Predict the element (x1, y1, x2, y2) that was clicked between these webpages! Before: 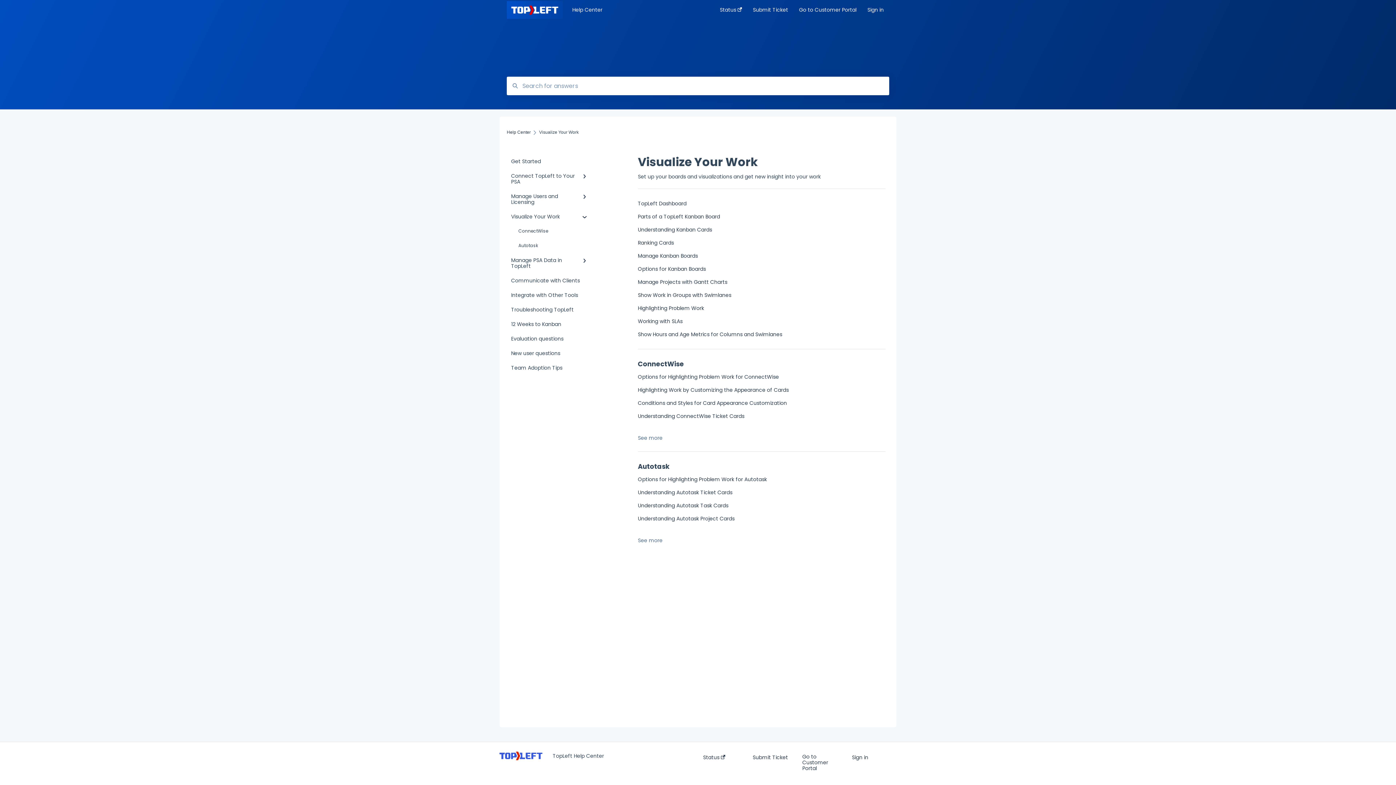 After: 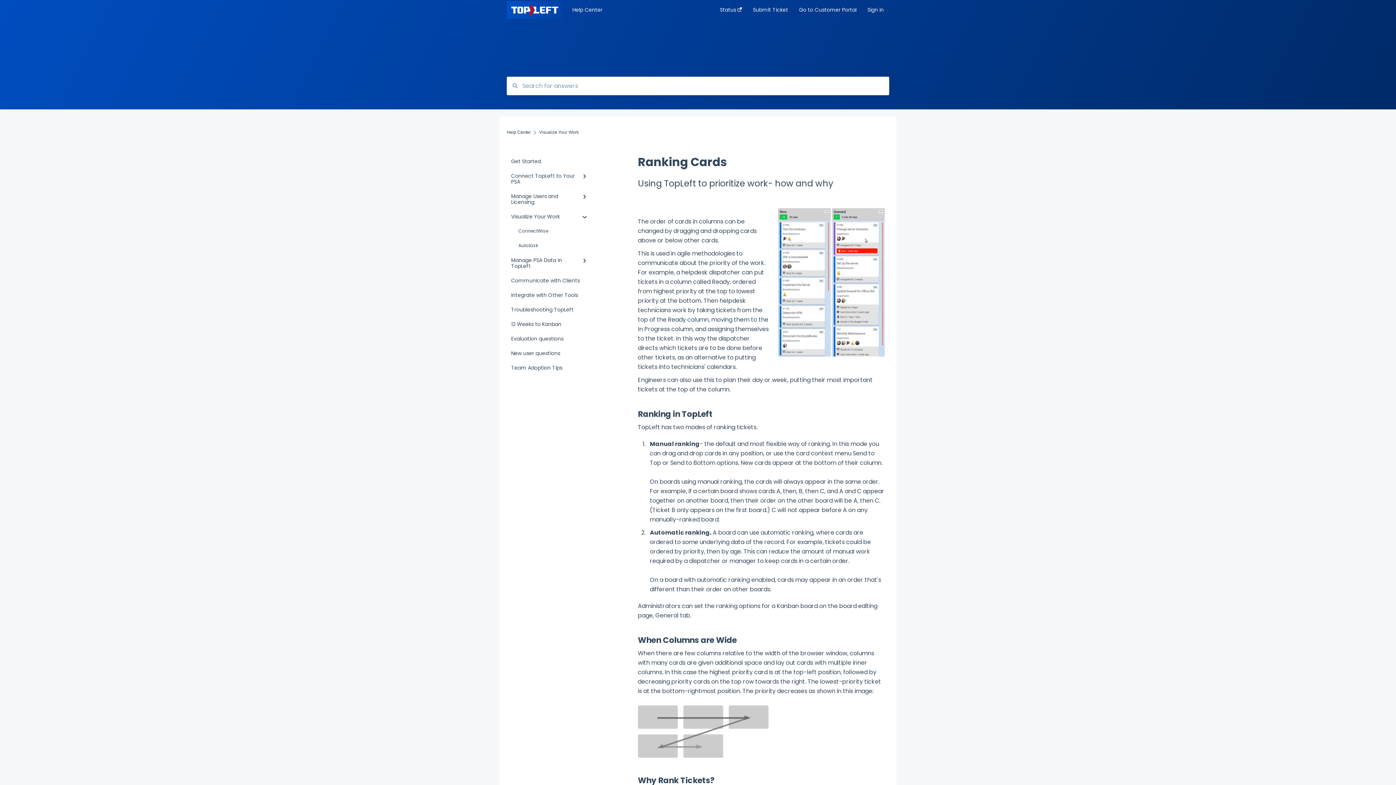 Action: label: Ranking Cards bbox: (638, 239, 674, 246)